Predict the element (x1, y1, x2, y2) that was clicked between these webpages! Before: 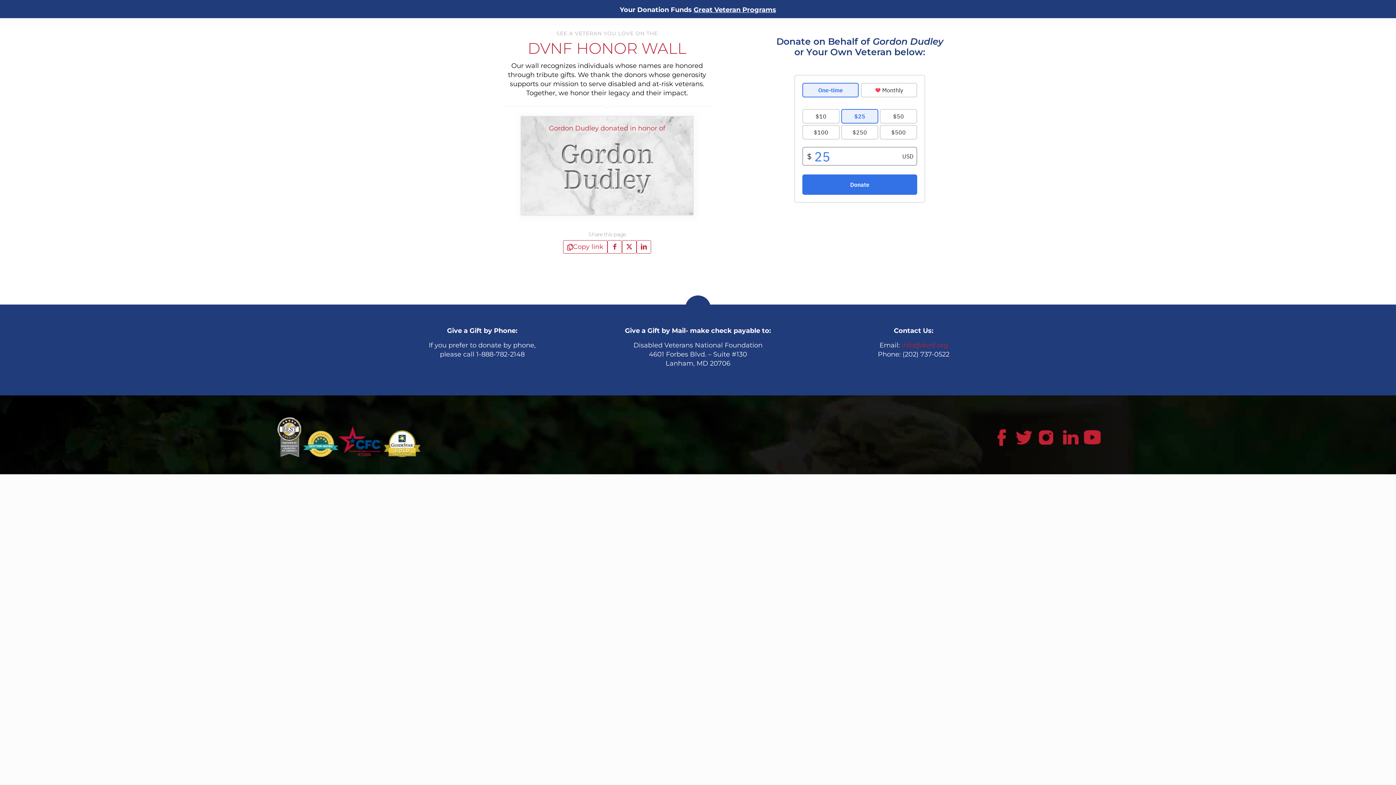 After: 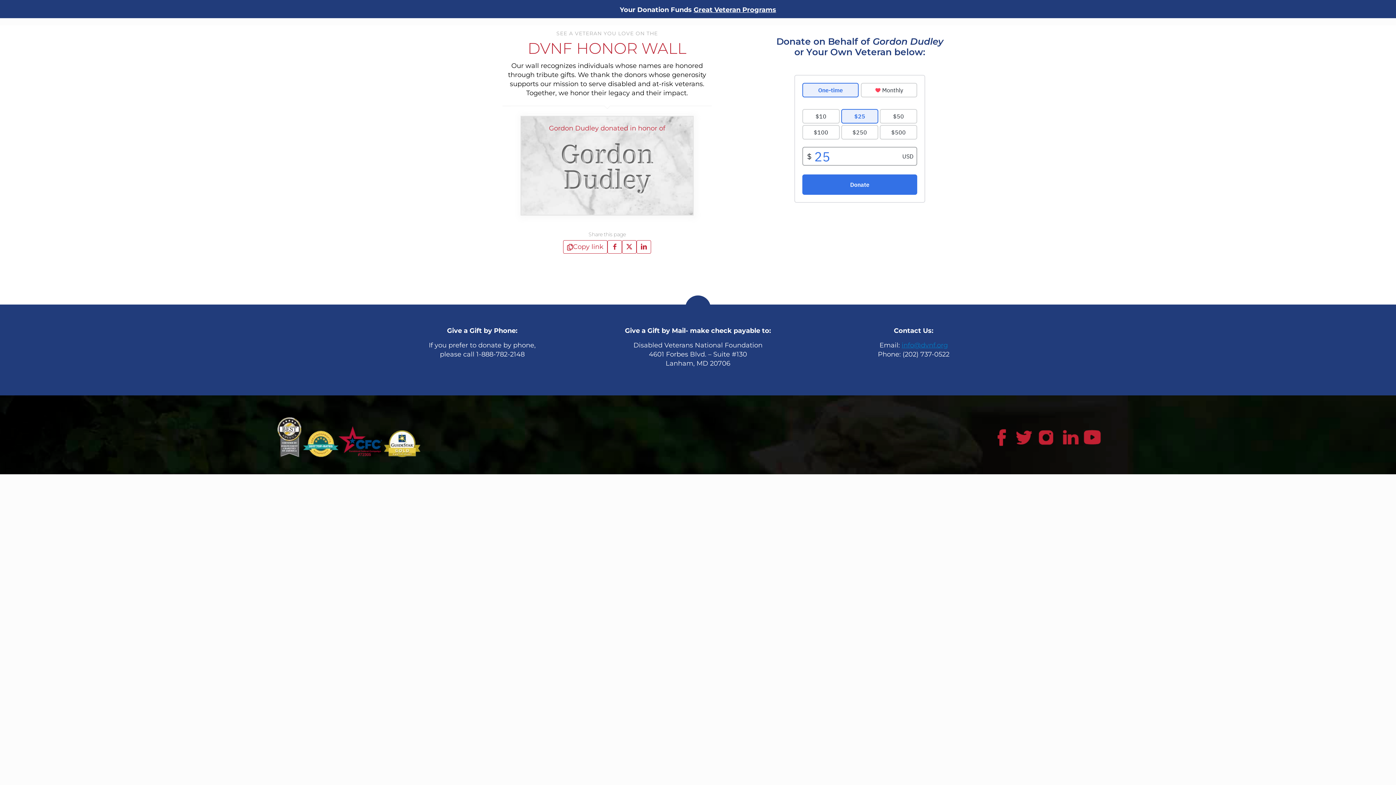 Action: label: info@dvnf.org bbox: (901, 341, 948, 349)